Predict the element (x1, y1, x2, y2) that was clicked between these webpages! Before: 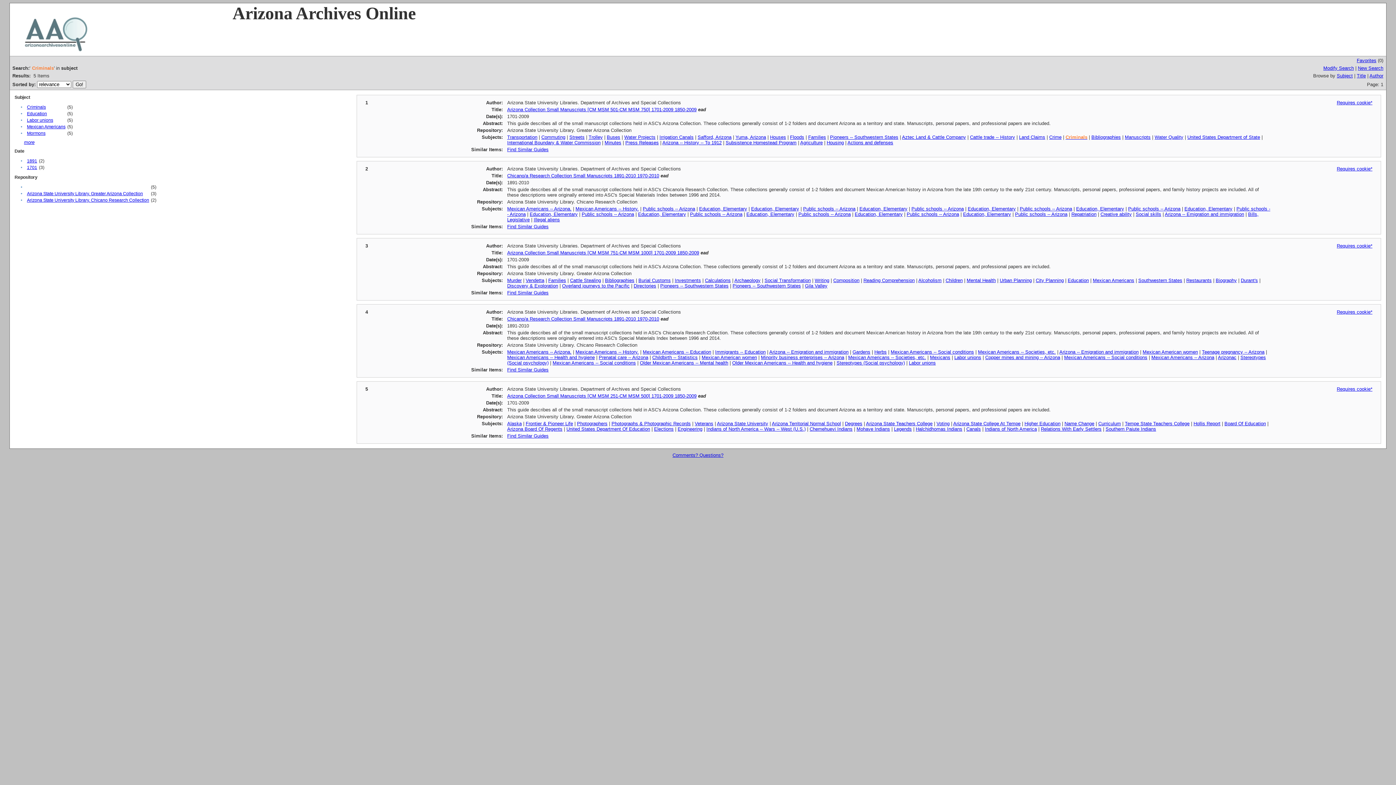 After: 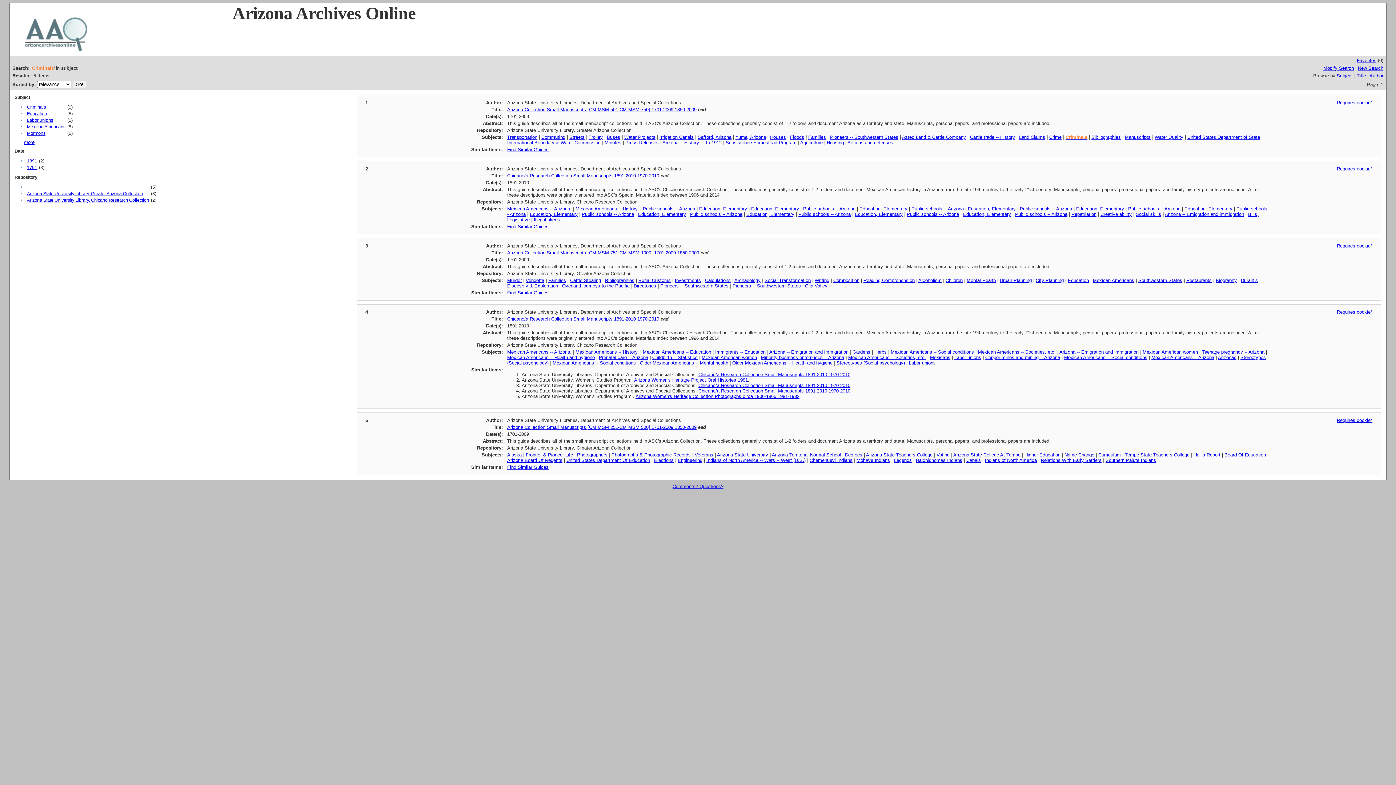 Action: label: Find Similar Guides bbox: (507, 367, 548, 372)